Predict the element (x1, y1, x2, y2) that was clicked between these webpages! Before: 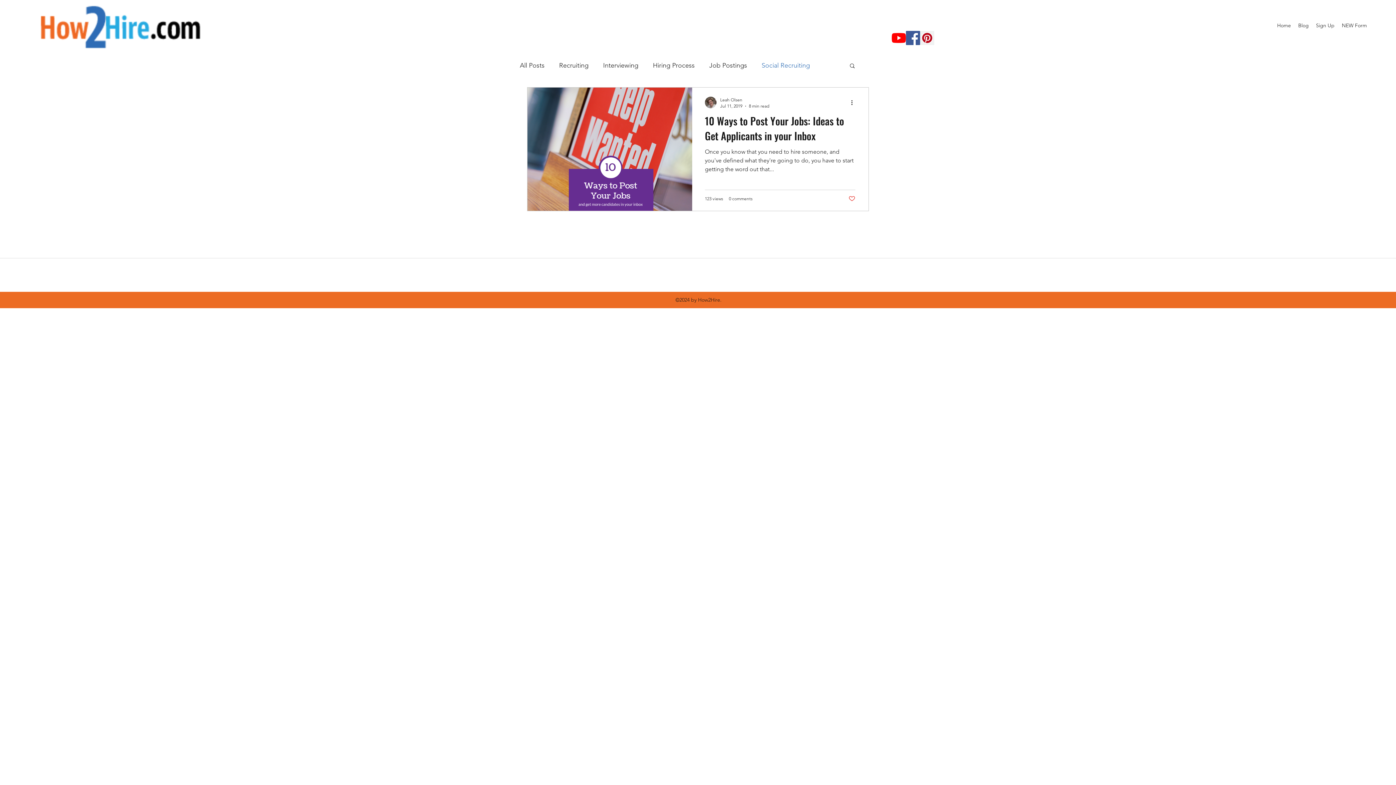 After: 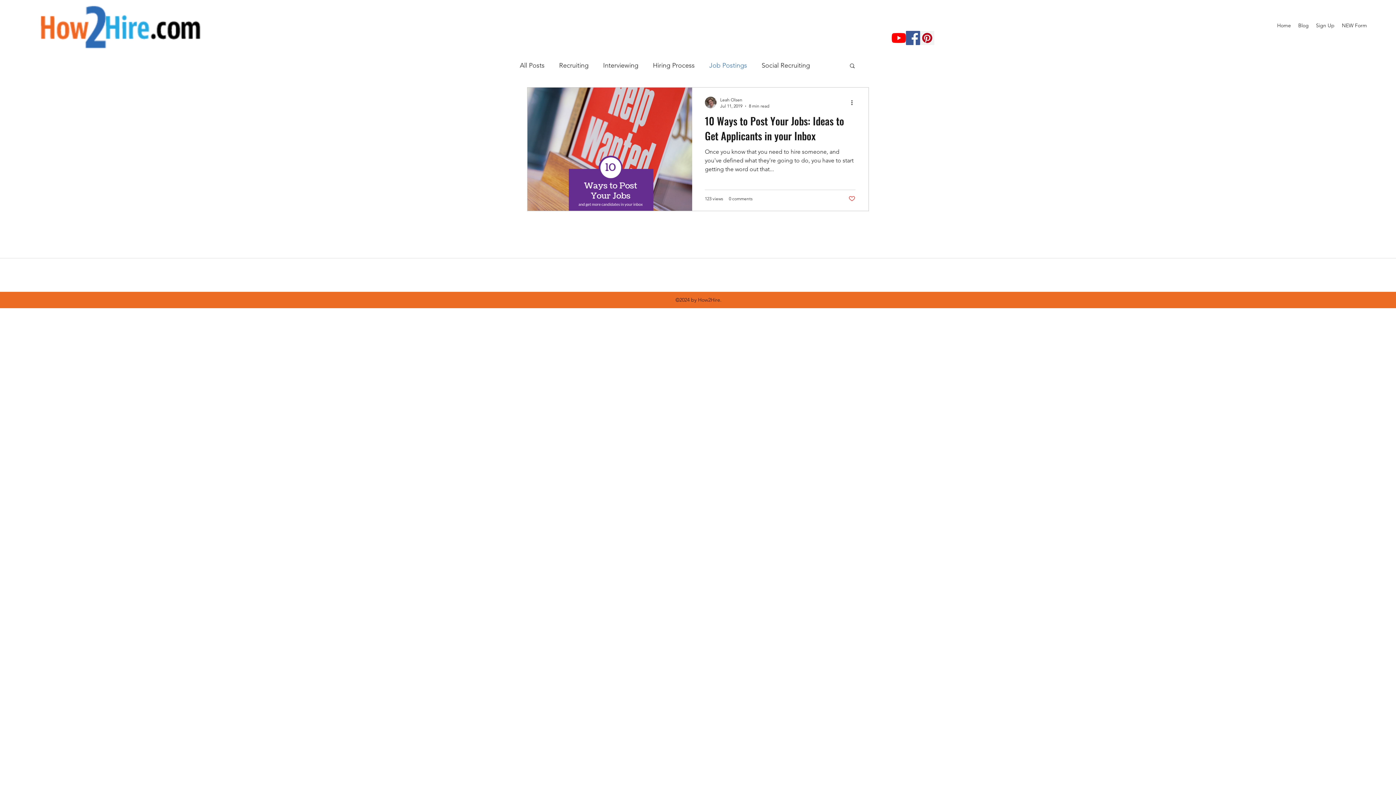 Action: bbox: (709, 61, 747, 69) label: Job Postings